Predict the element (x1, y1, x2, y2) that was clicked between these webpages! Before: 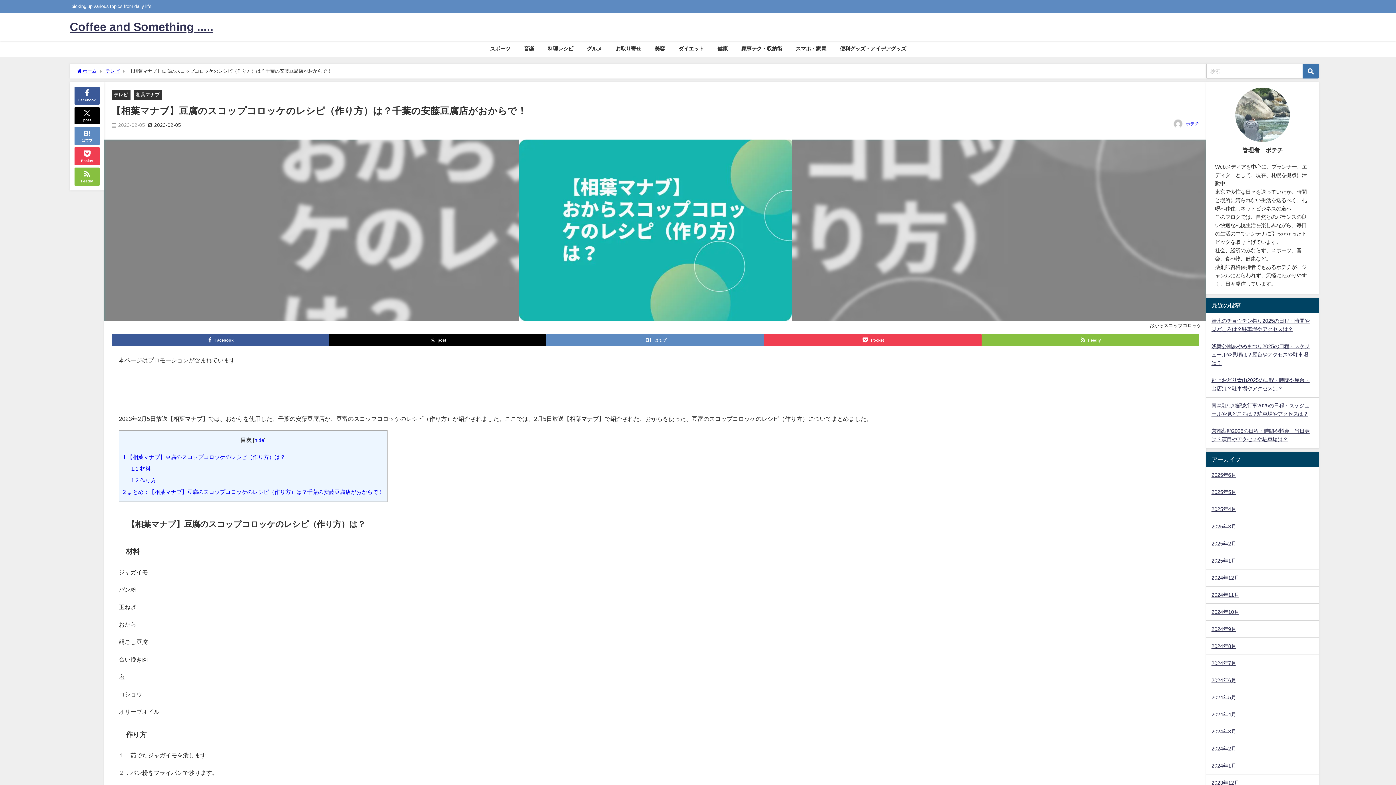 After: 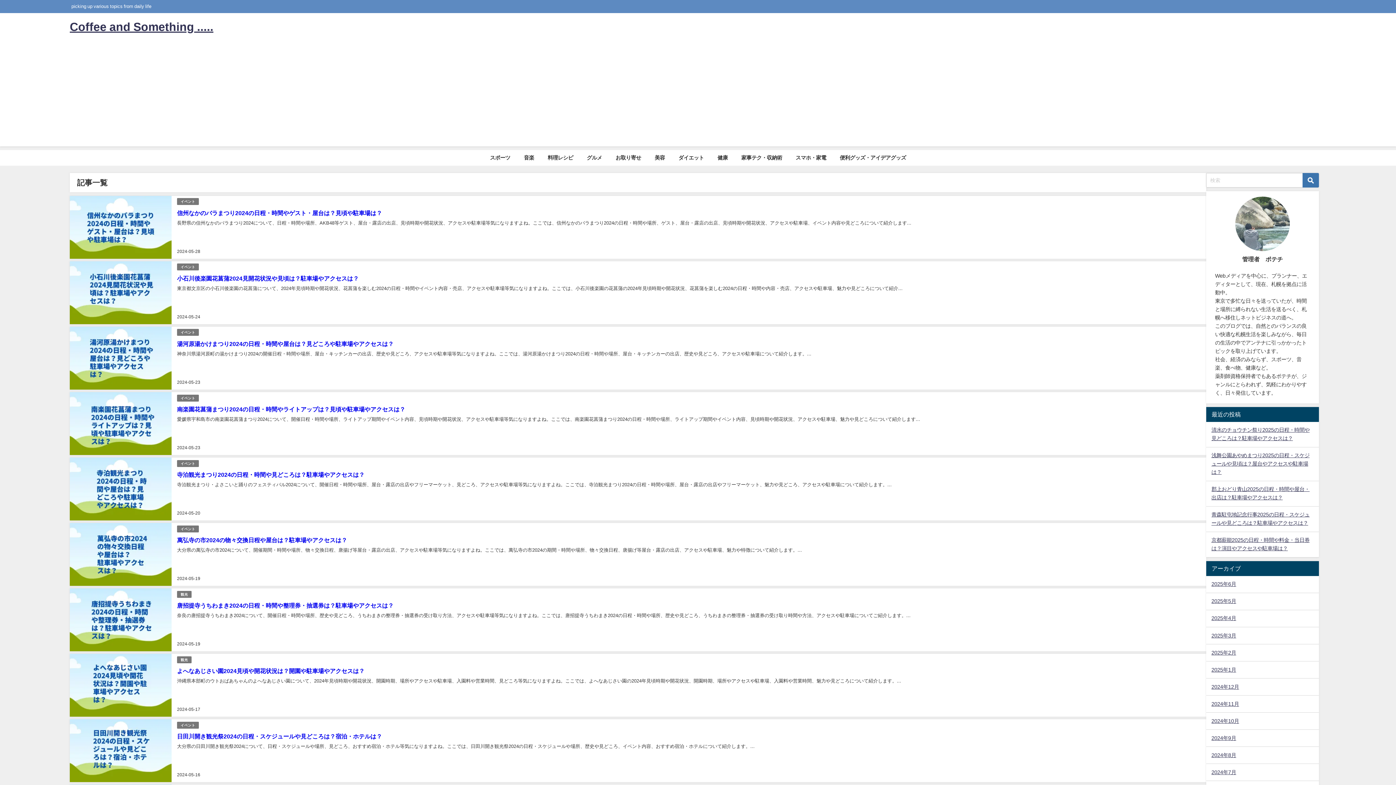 Action: label: 2024年5月 bbox: (1206, 689, 1319, 706)